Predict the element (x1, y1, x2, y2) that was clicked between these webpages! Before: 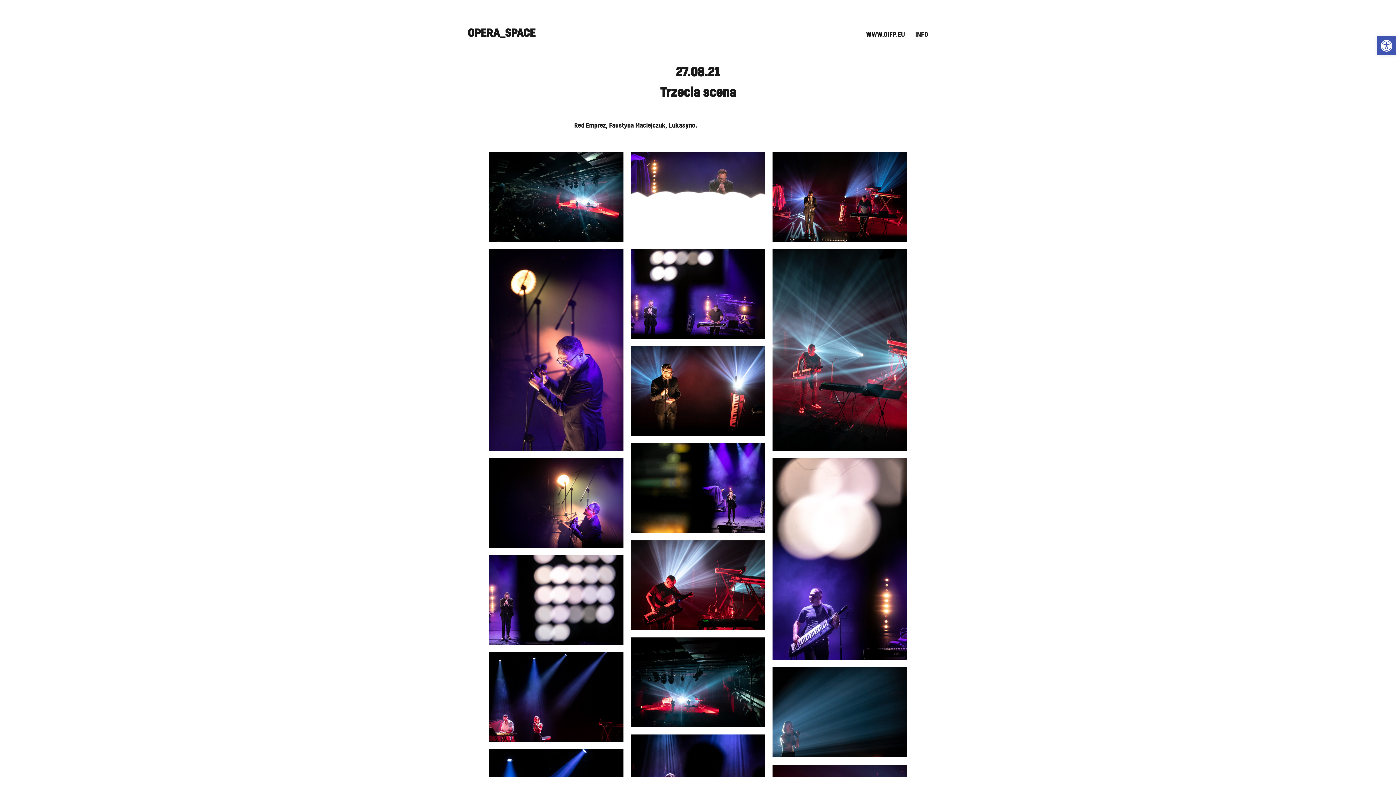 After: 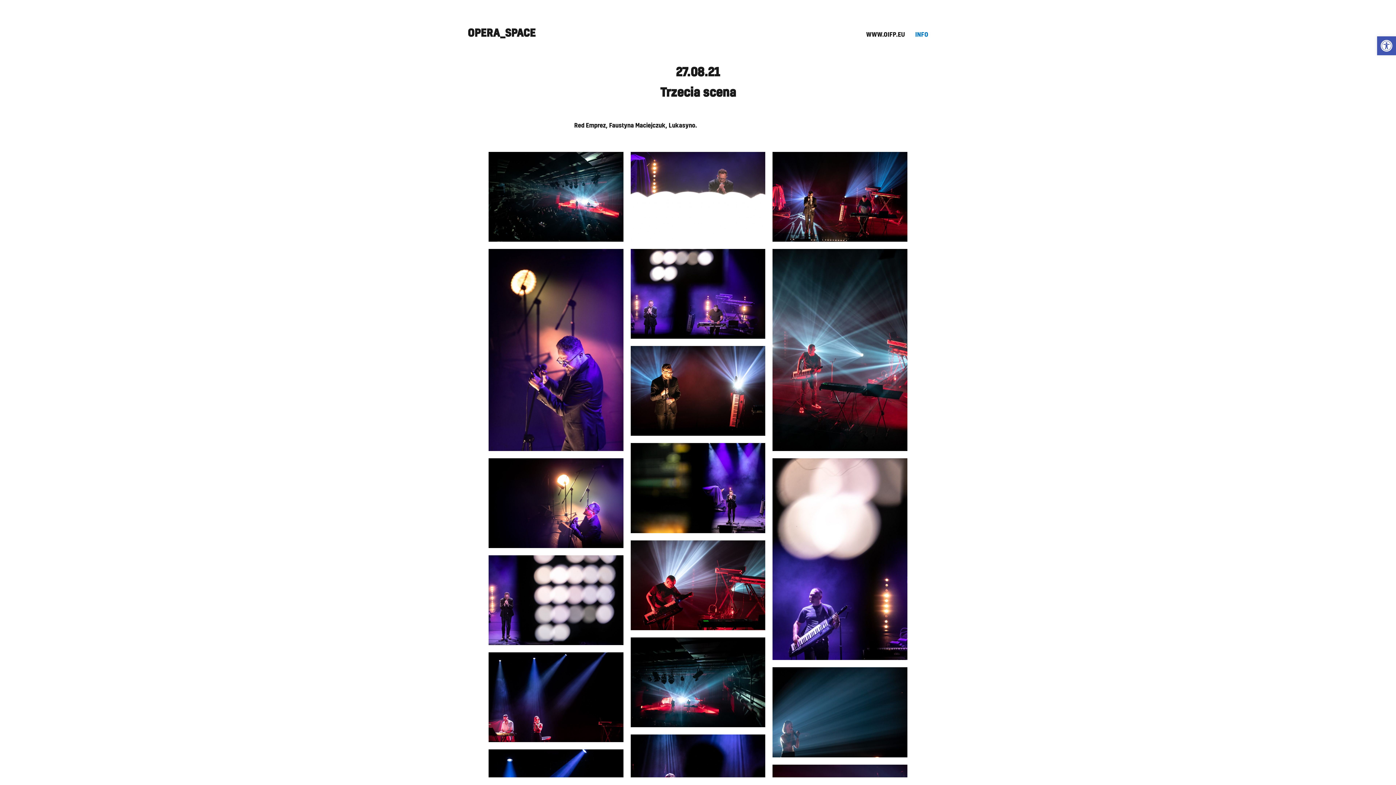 Action: bbox: (910, 27, 933, 42) label: INFO